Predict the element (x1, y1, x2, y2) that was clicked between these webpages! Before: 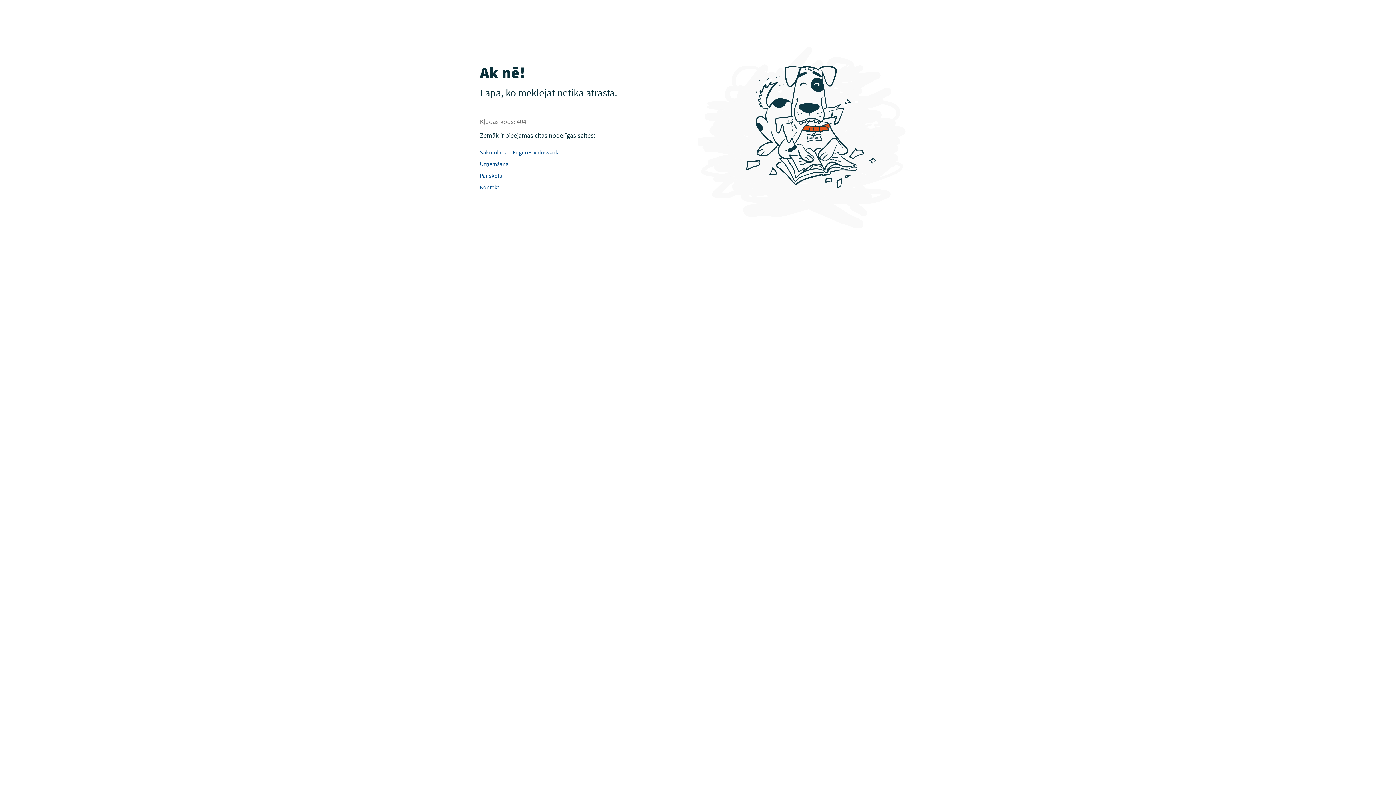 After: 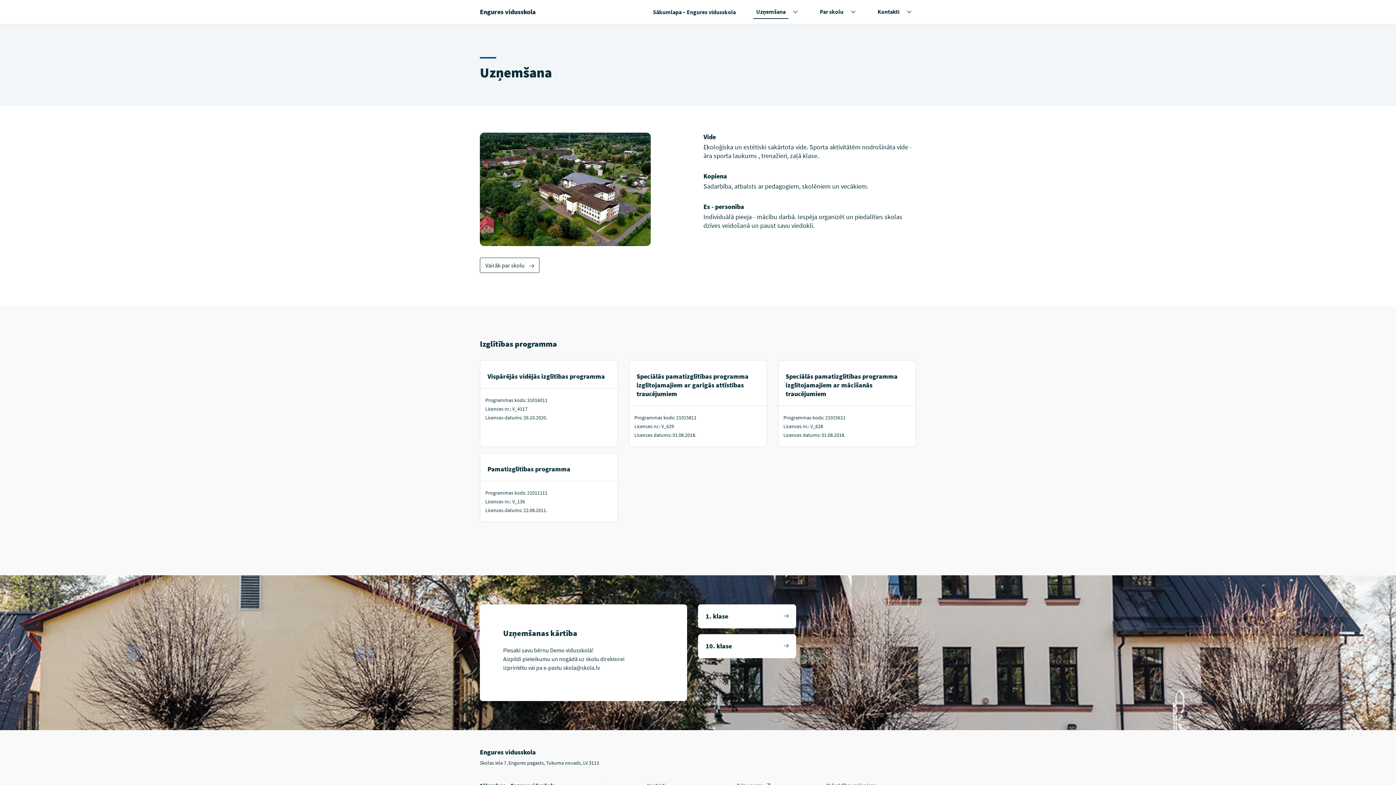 Action: label: Uzņemšana bbox: (476, 160, 512, 167)